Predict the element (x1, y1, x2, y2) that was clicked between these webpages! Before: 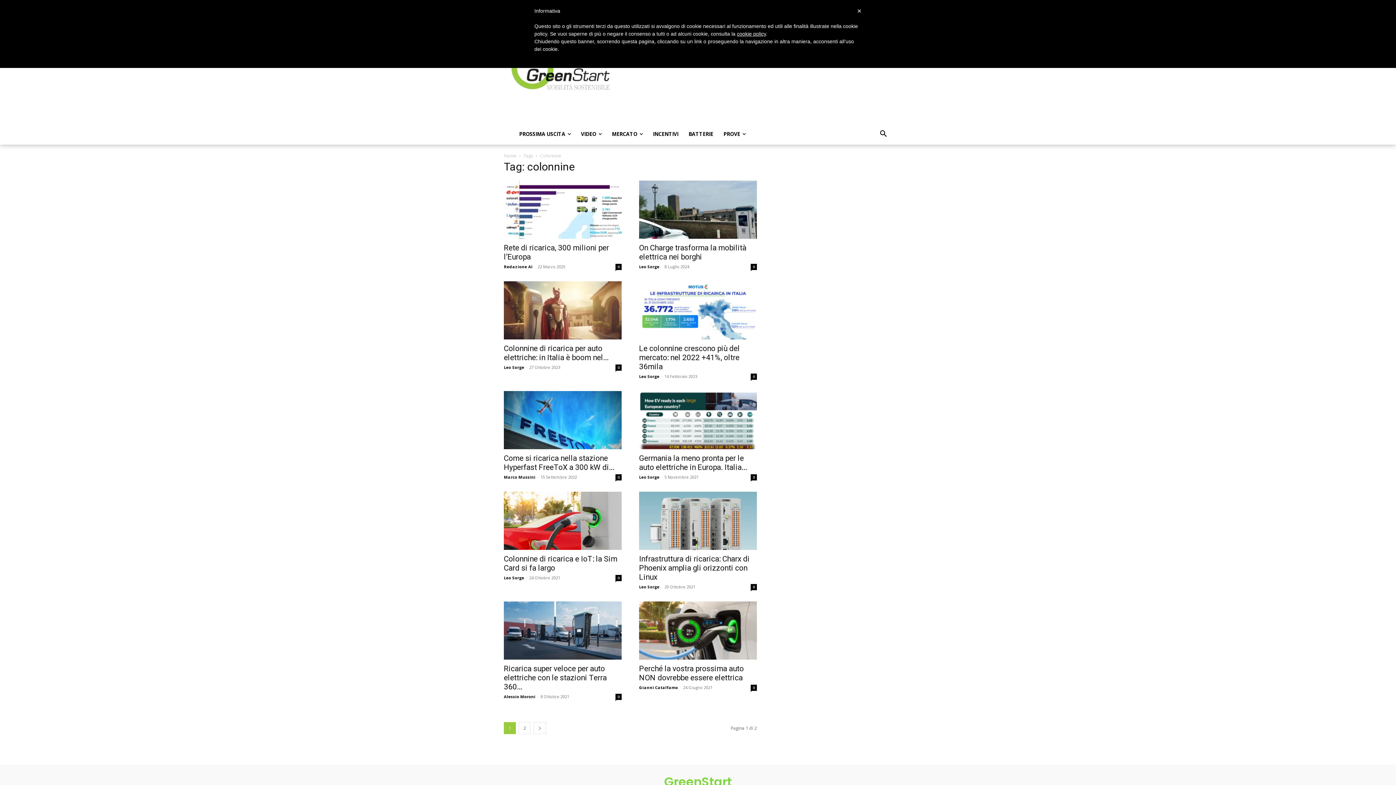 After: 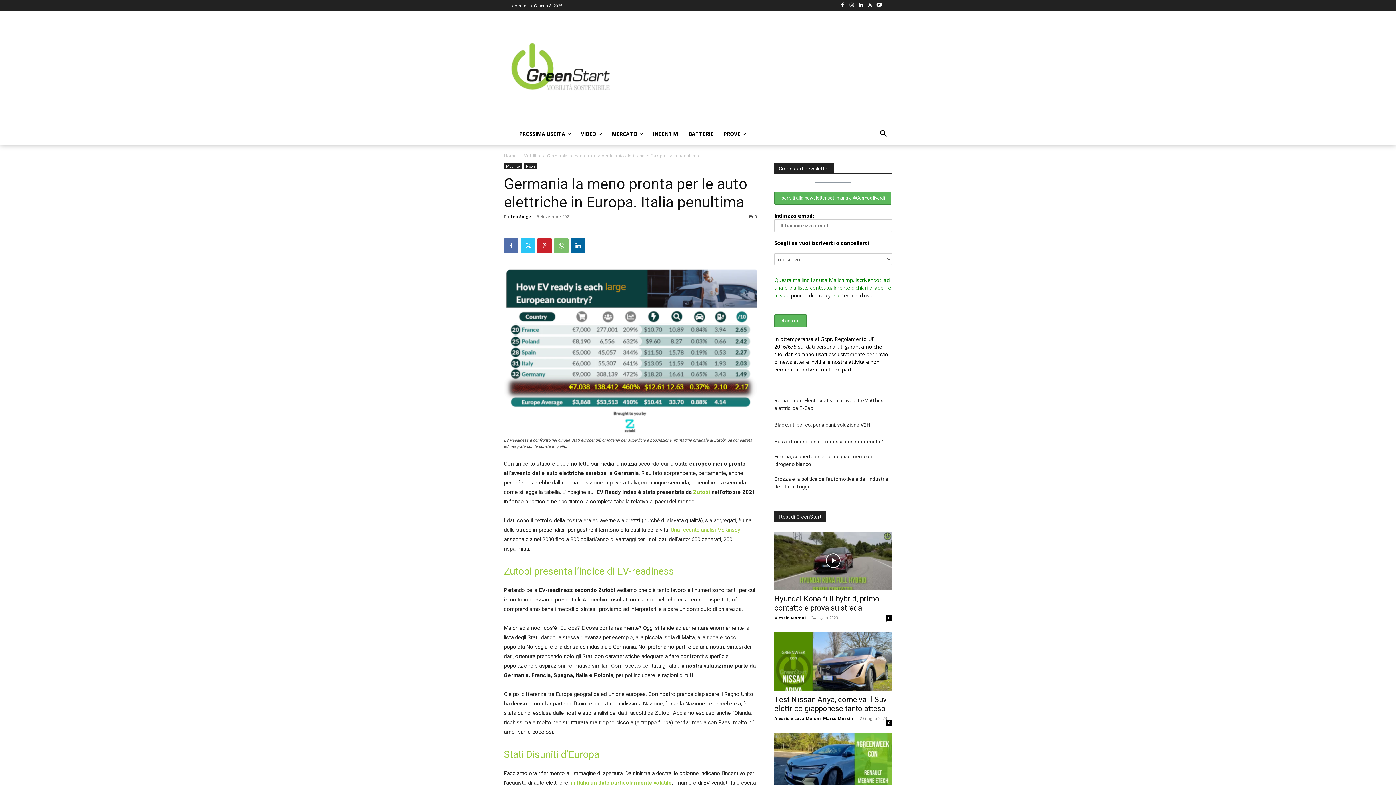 Action: label: Germania la meno pronta per le auto elettriche in Europa. Italia... bbox: (639, 454, 747, 472)